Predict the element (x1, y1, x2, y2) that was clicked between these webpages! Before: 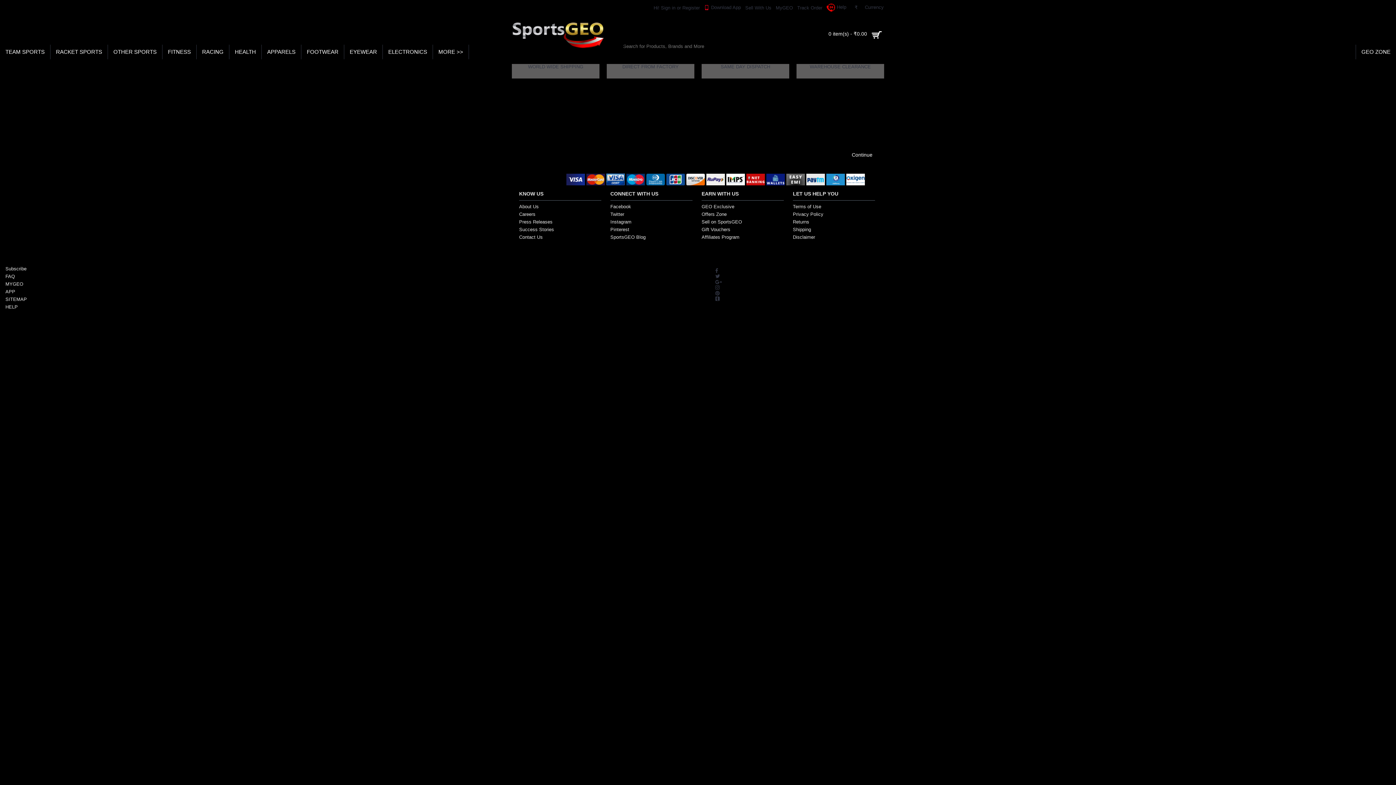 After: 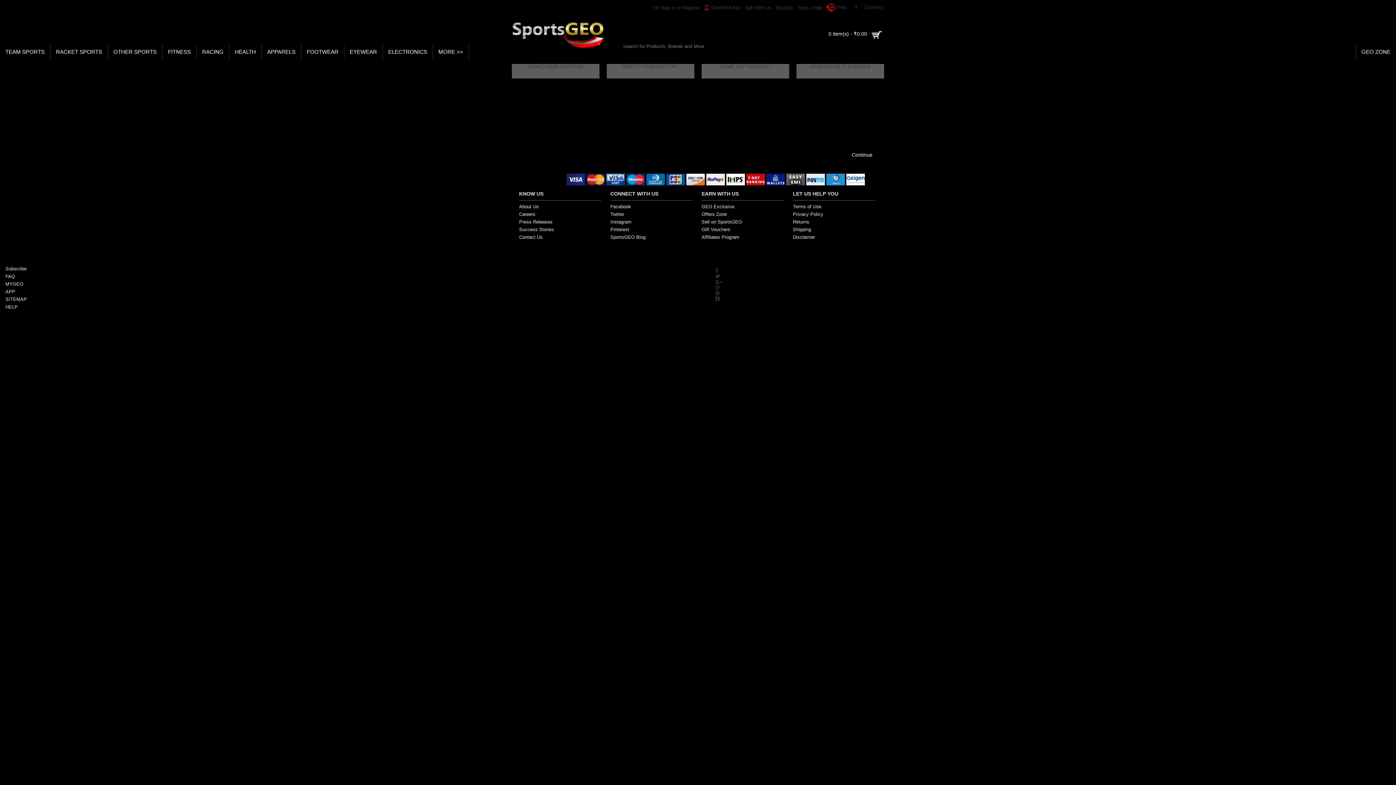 Action: bbox: (715, 267, 718, 273)